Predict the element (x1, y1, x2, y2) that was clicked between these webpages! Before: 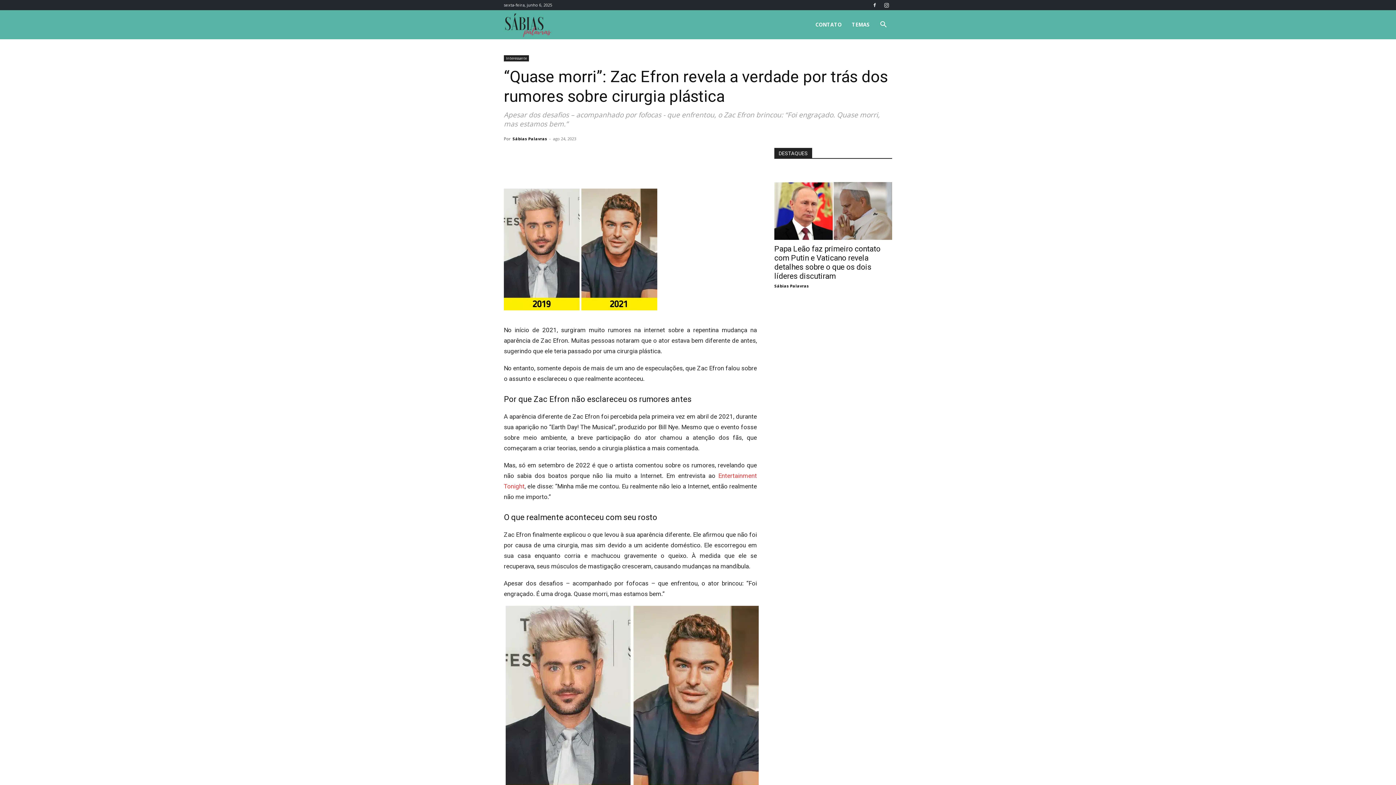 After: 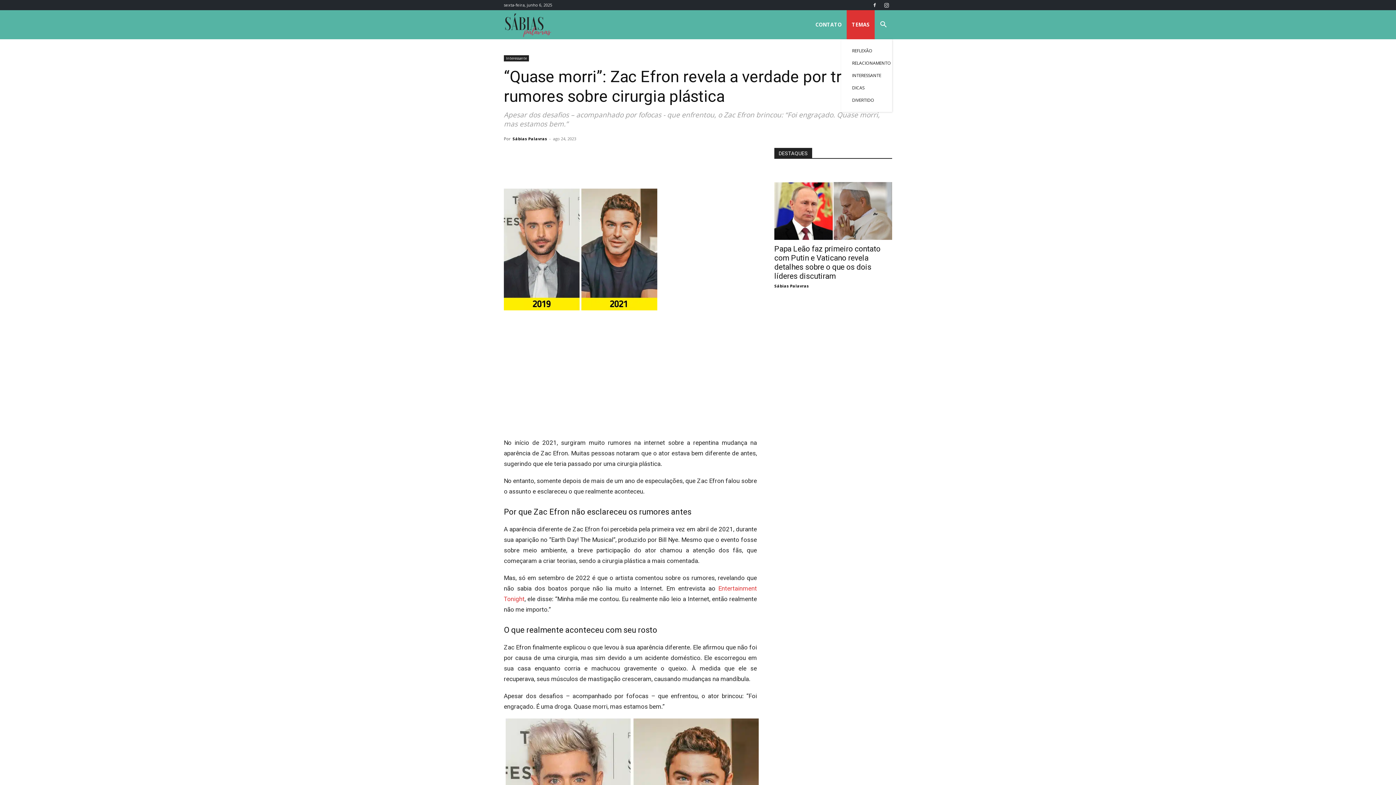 Action: label: TEMAS bbox: (846, 10, 874, 39)